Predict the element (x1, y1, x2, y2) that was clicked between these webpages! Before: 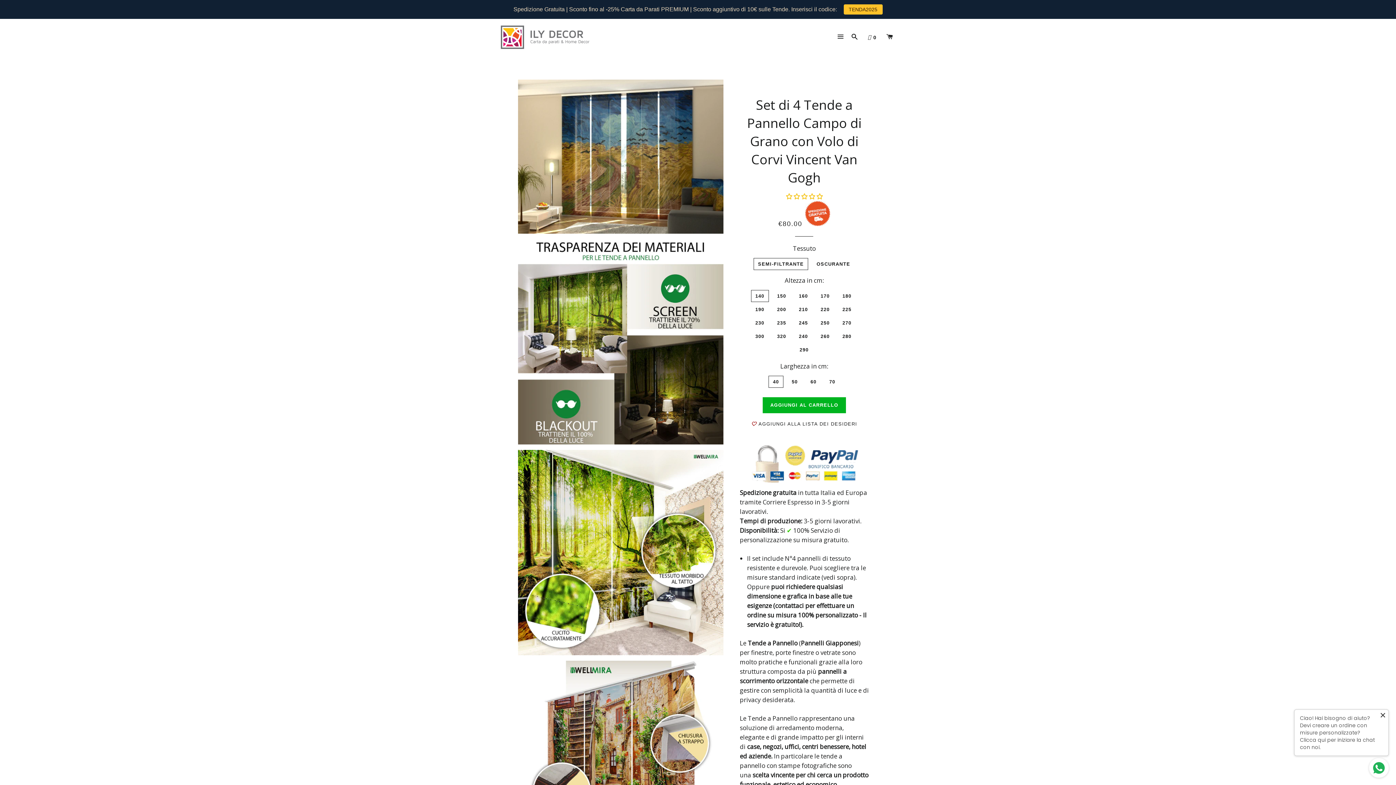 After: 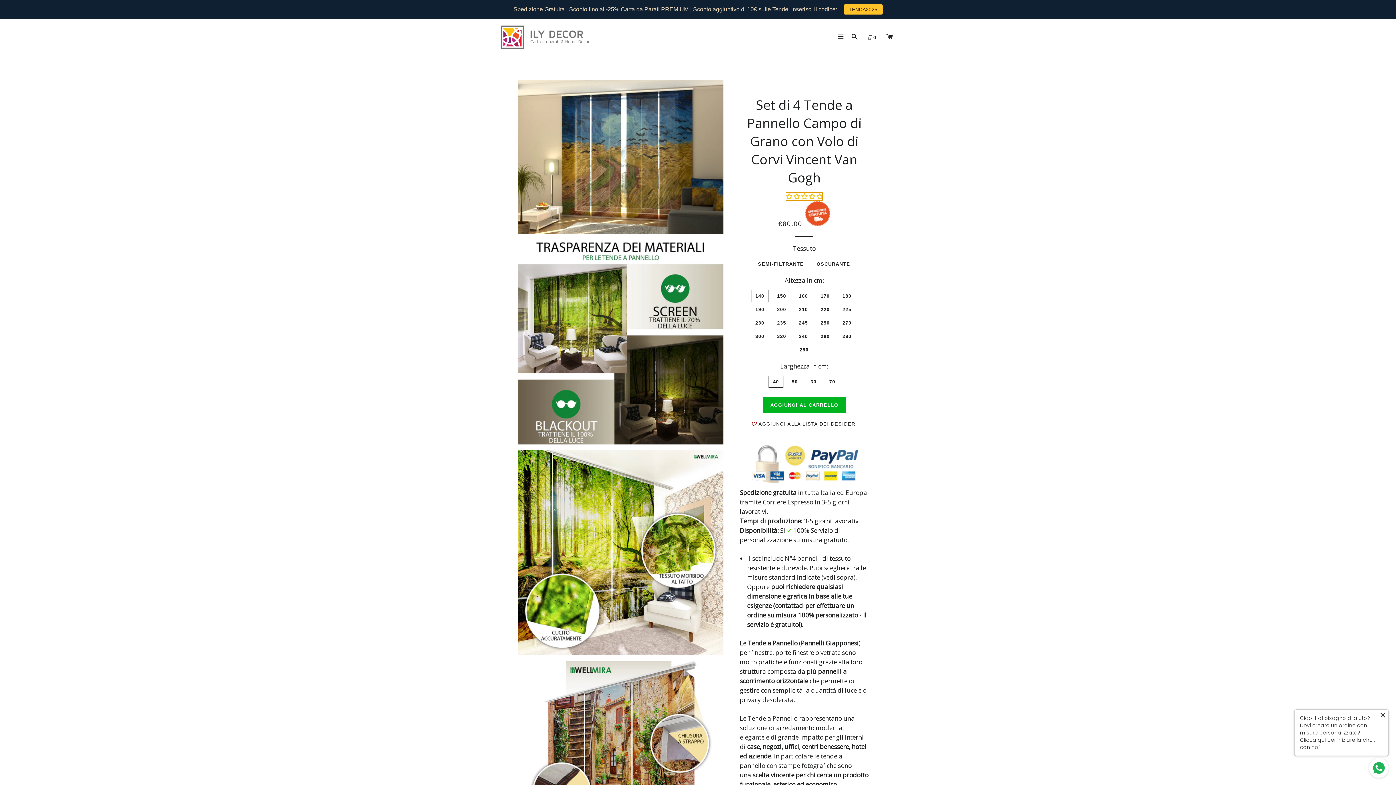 Action: label: 0.00 stars bbox: (786, 192, 822, 200)